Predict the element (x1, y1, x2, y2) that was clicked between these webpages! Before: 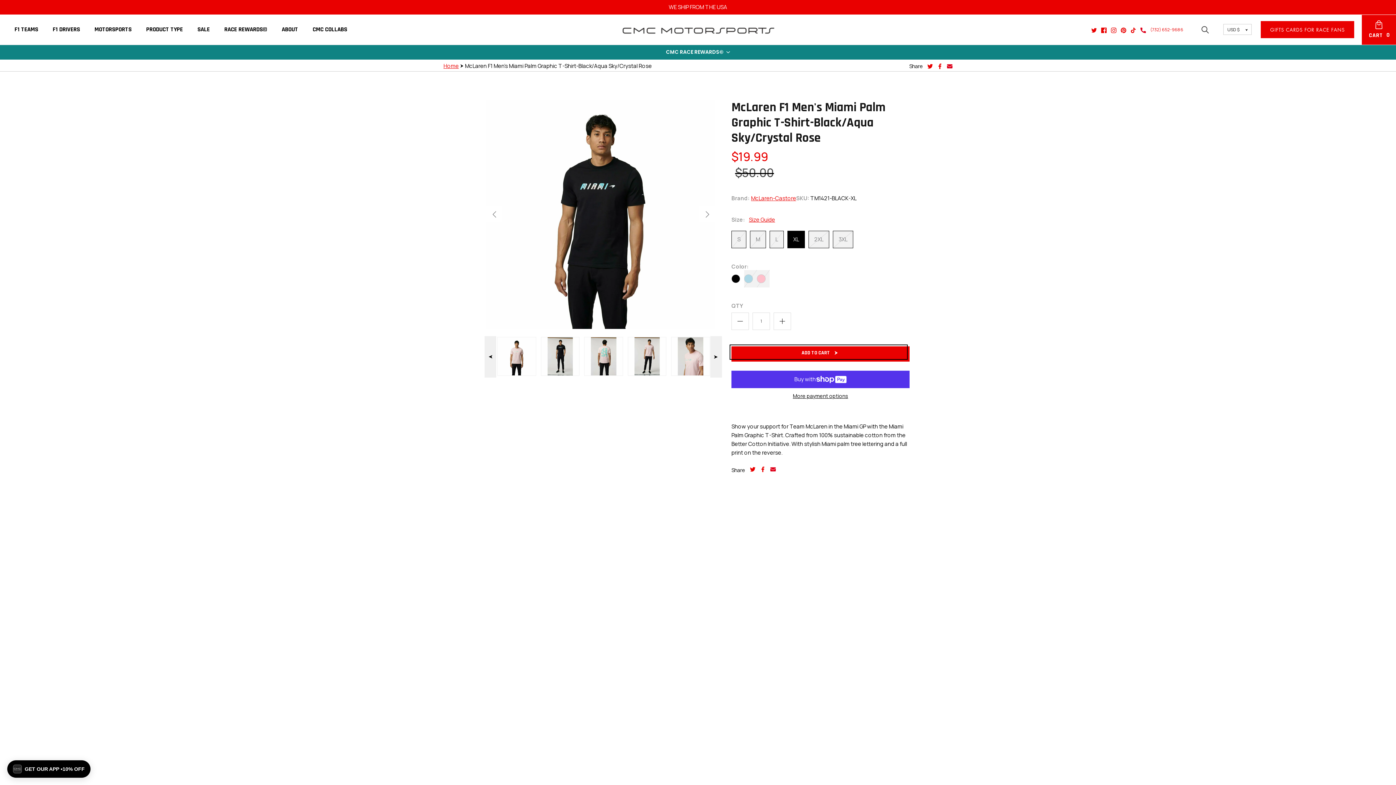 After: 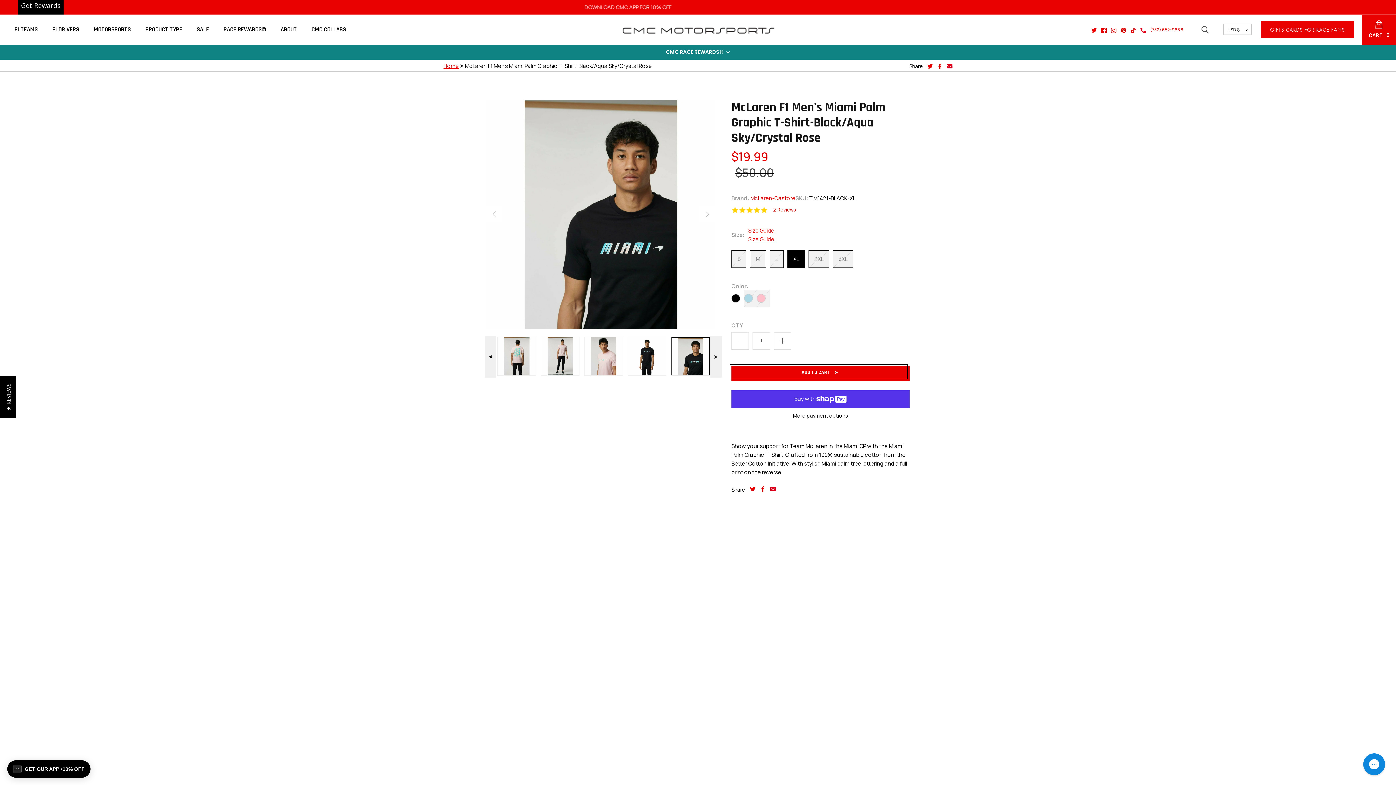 Action: bbox: (699, 206, 715, 222) label: Next